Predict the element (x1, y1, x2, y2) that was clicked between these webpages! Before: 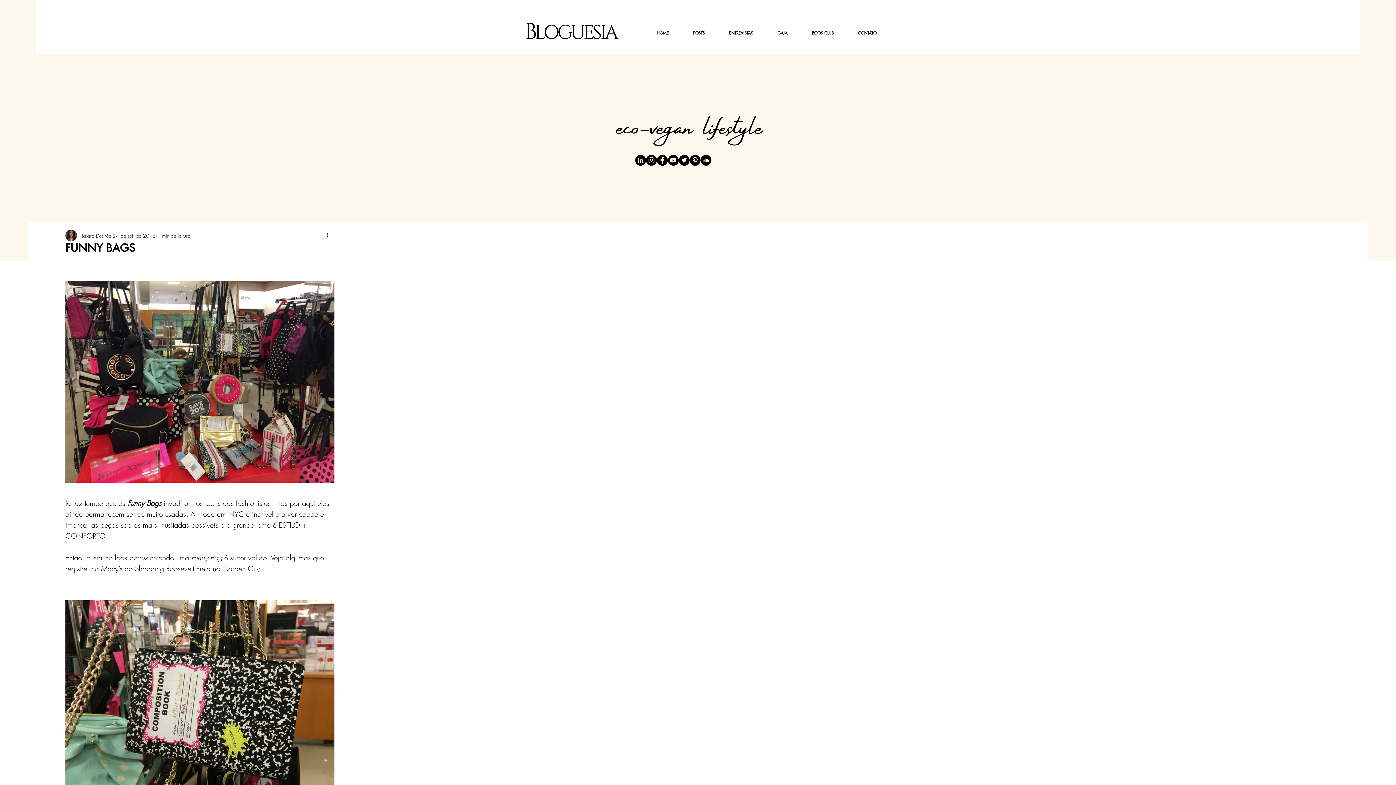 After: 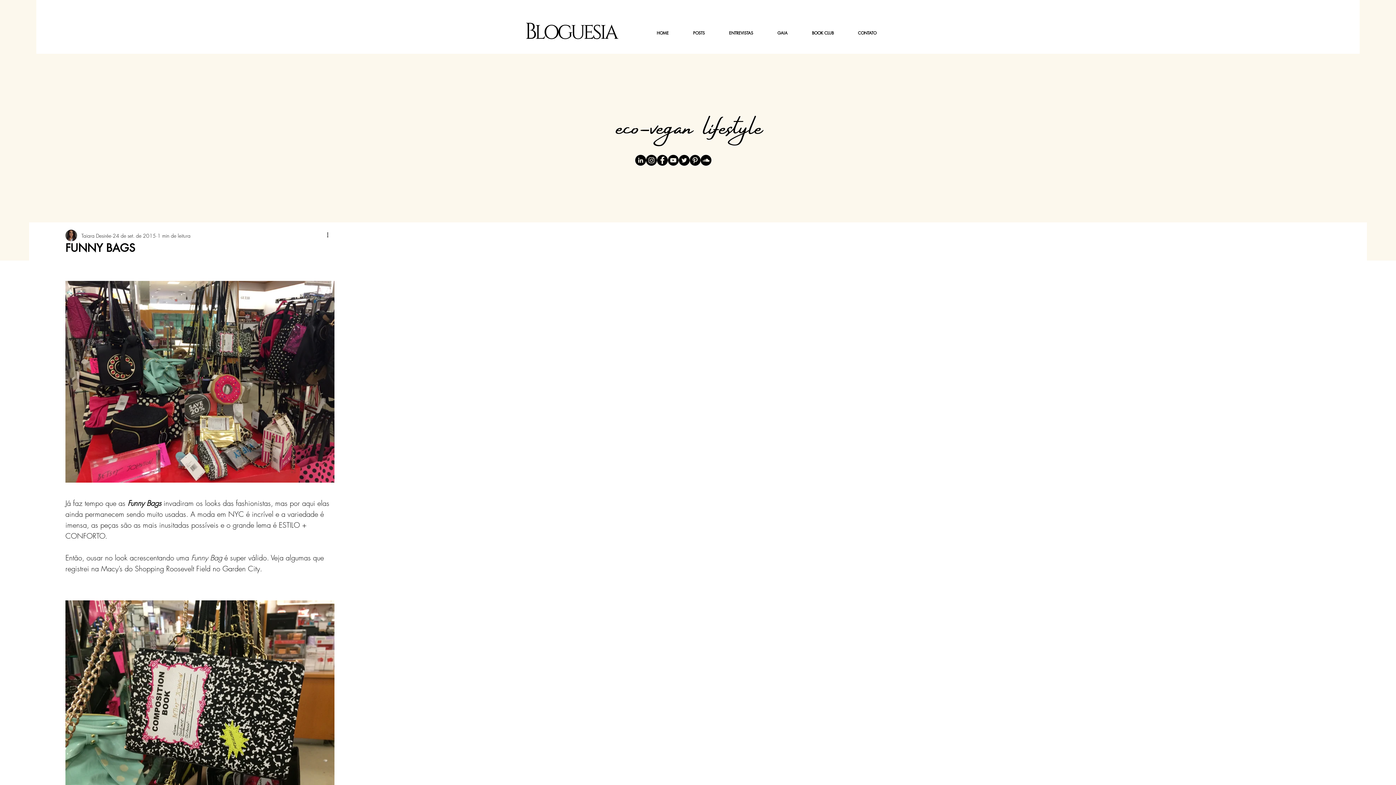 Action: bbox: (689, 154, 700, 165)